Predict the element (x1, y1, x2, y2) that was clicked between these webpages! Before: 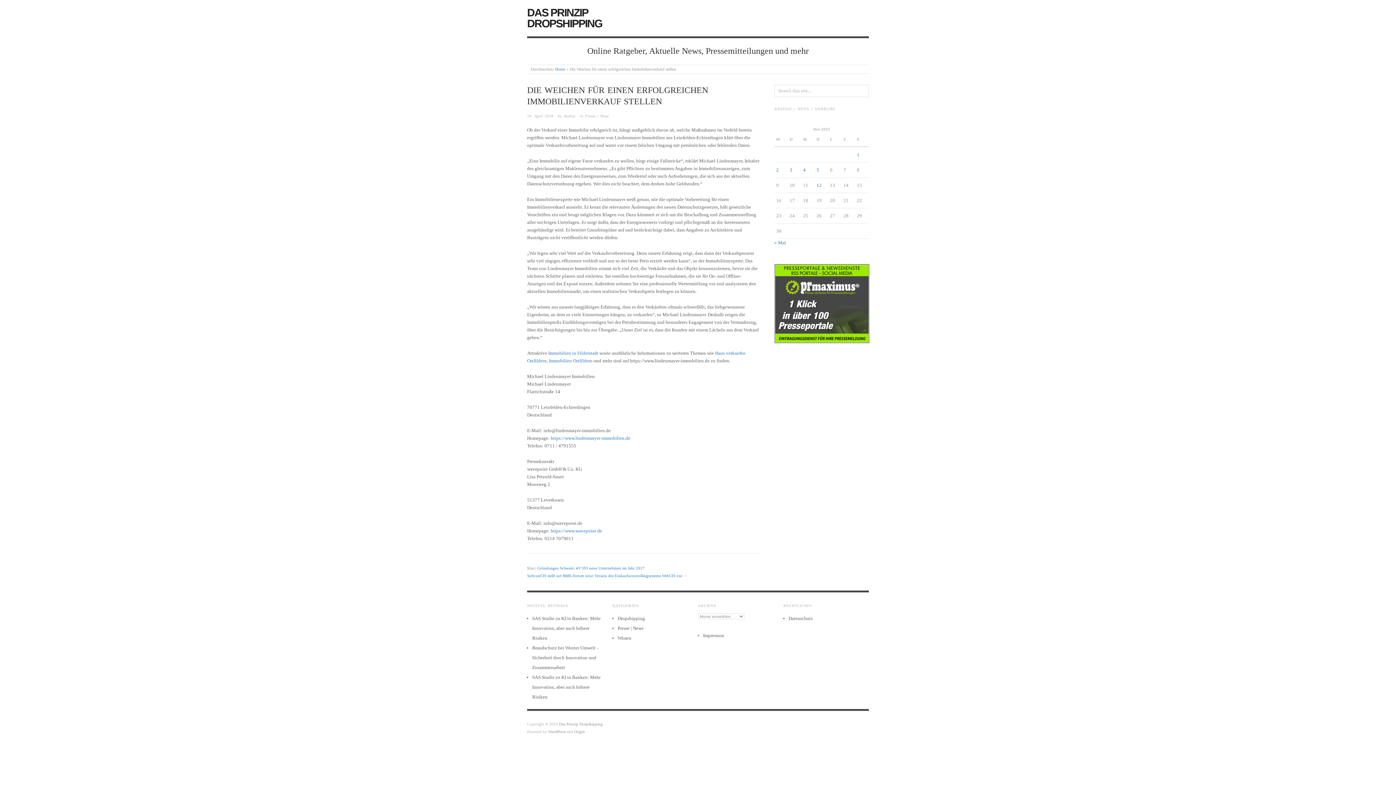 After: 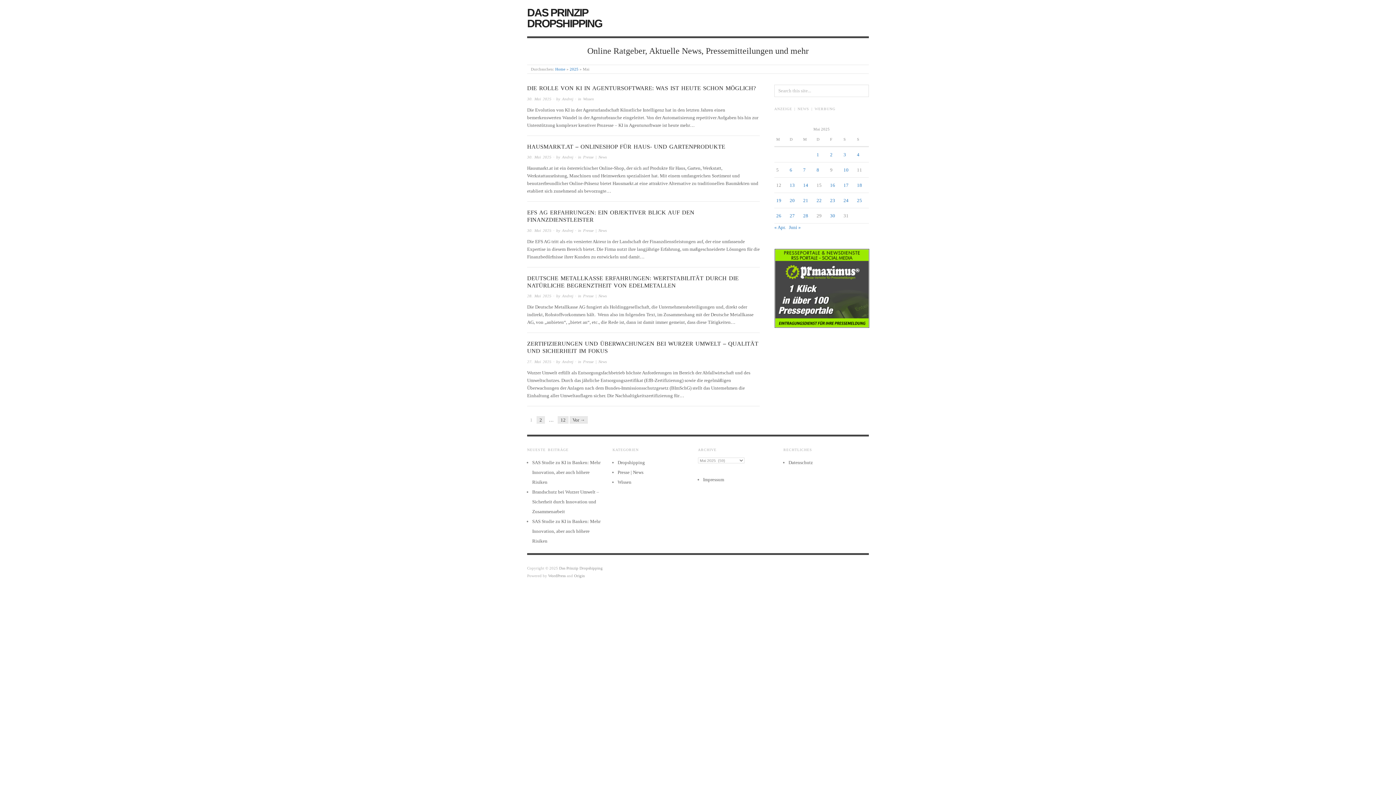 Action: bbox: (774, 240, 786, 245) label: « Mai